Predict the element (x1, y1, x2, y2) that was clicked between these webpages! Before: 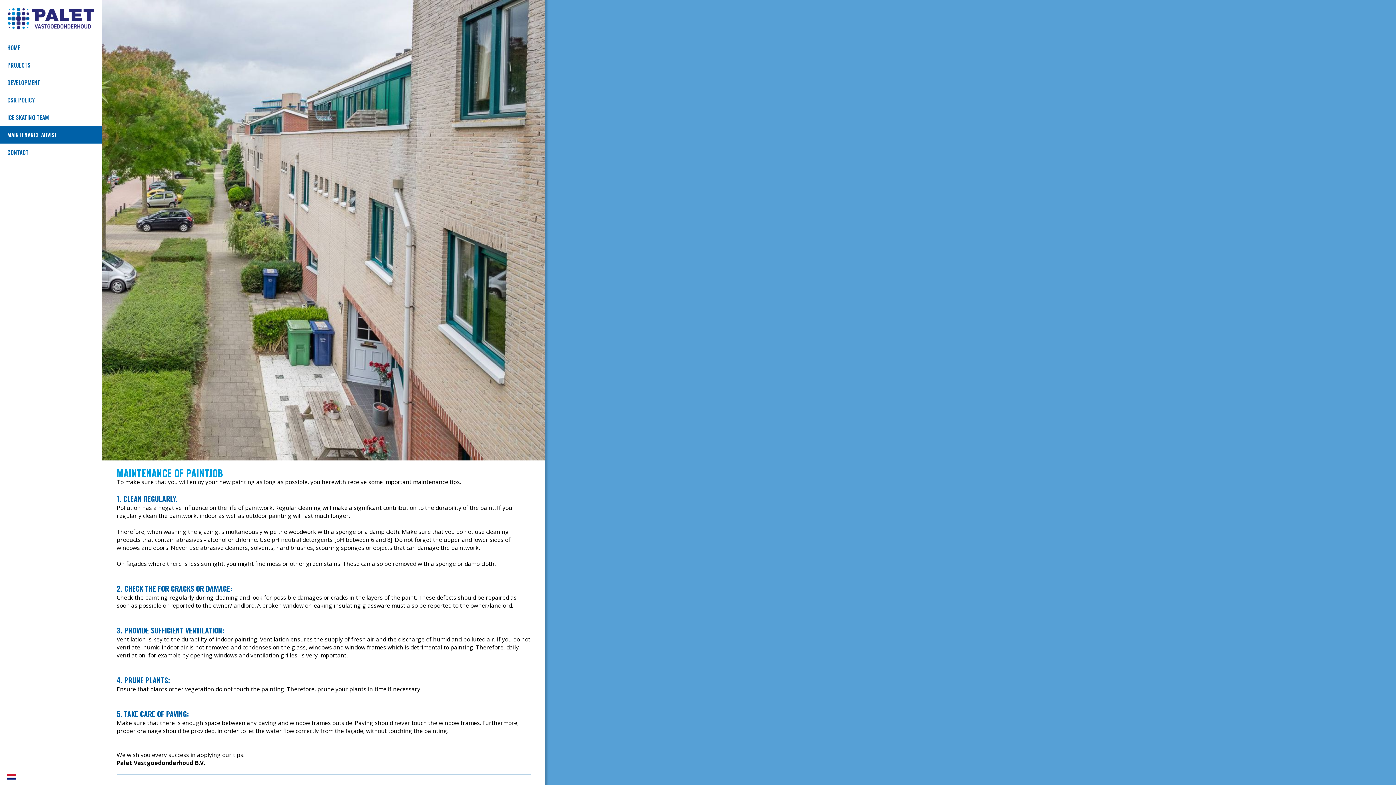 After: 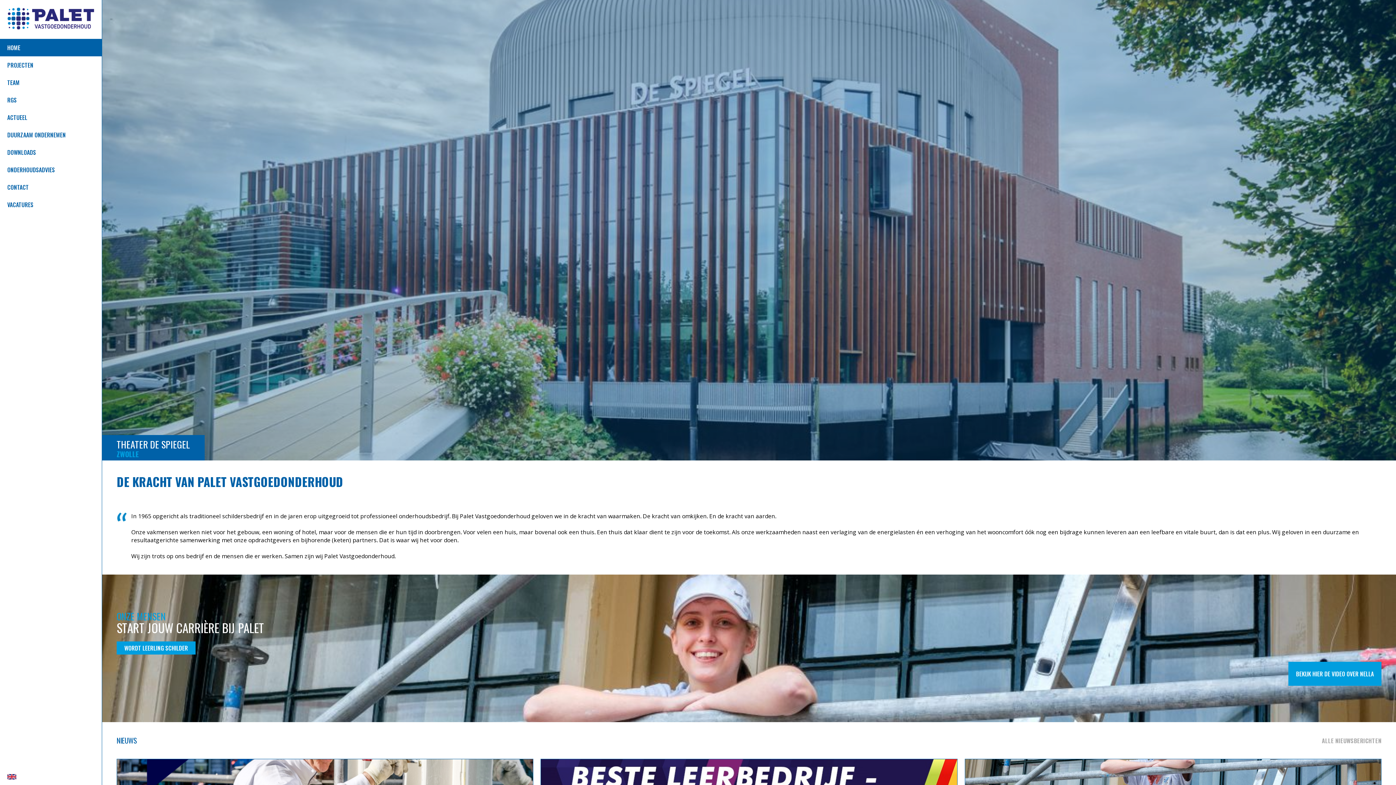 Action: bbox: (7, 773, 16, 781)